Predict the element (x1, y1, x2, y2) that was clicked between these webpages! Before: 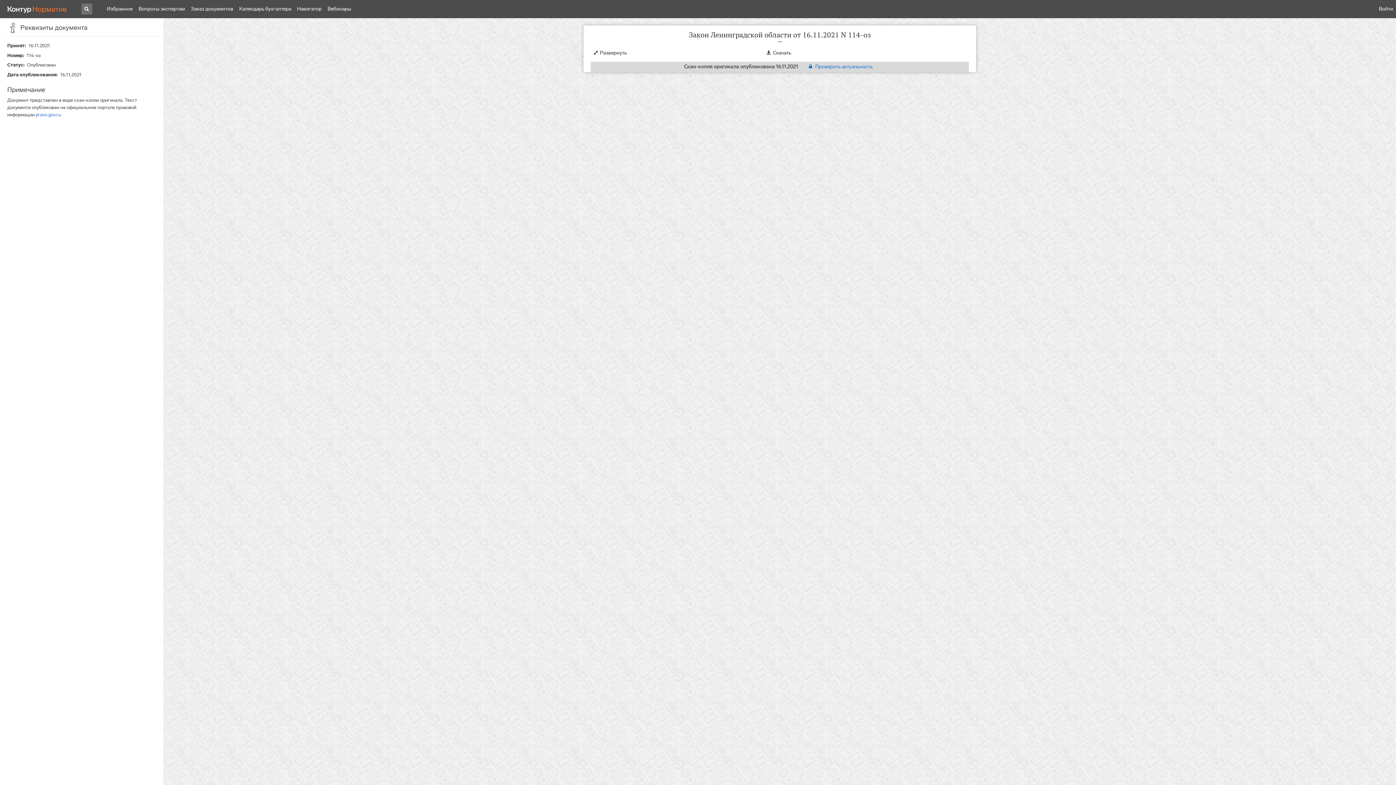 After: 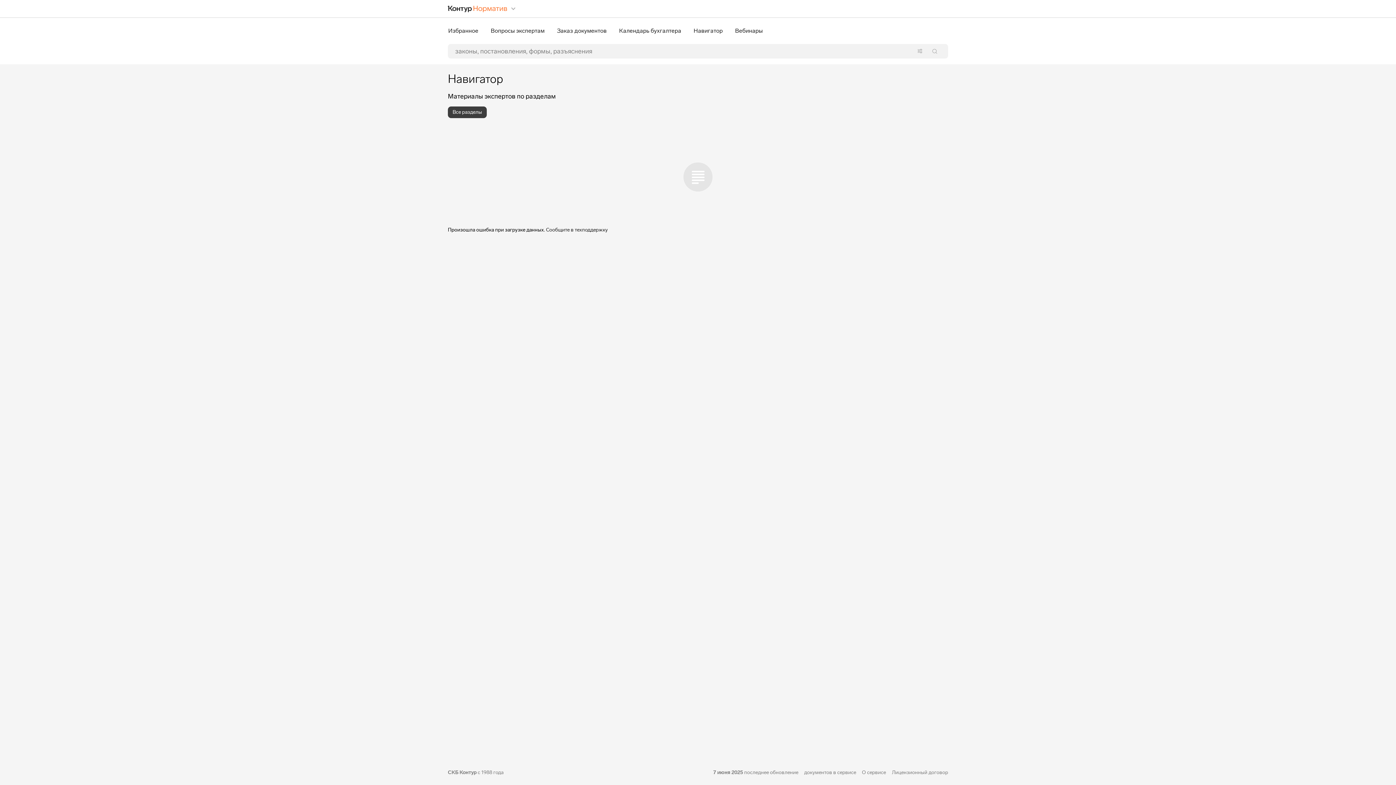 Action: bbox: (294, 0, 324, 18) label: Навигатор